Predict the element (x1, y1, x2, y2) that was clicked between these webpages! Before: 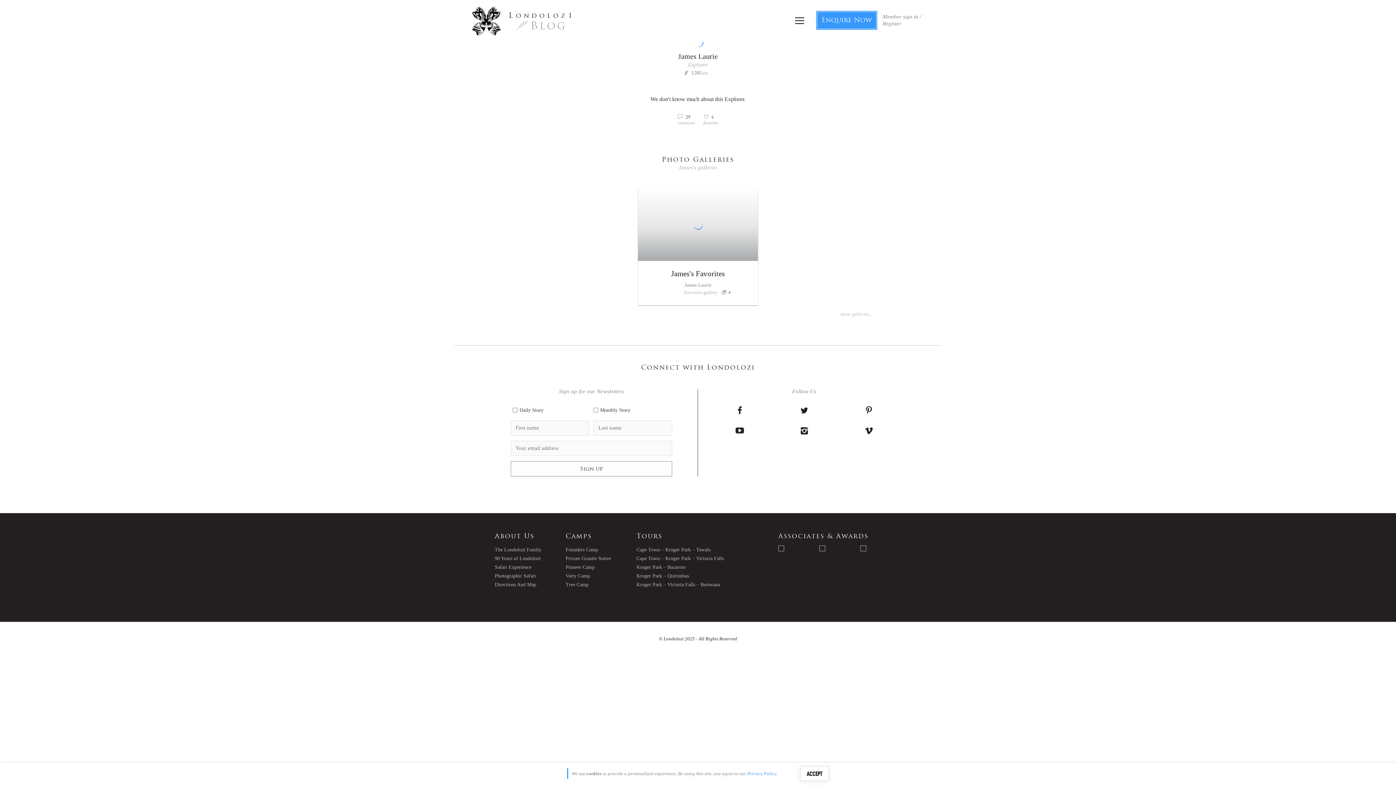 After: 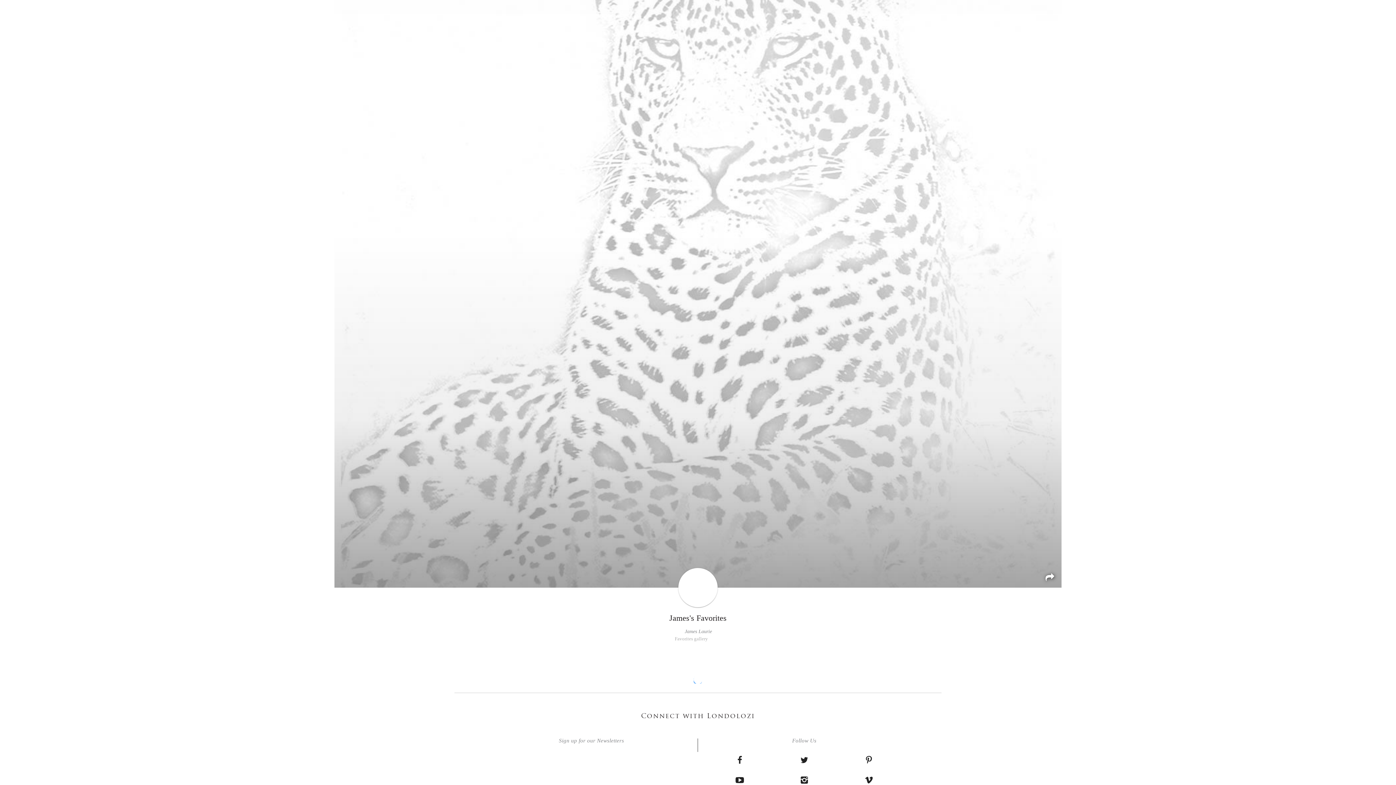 Action: bbox: (638, 188, 758, 260)